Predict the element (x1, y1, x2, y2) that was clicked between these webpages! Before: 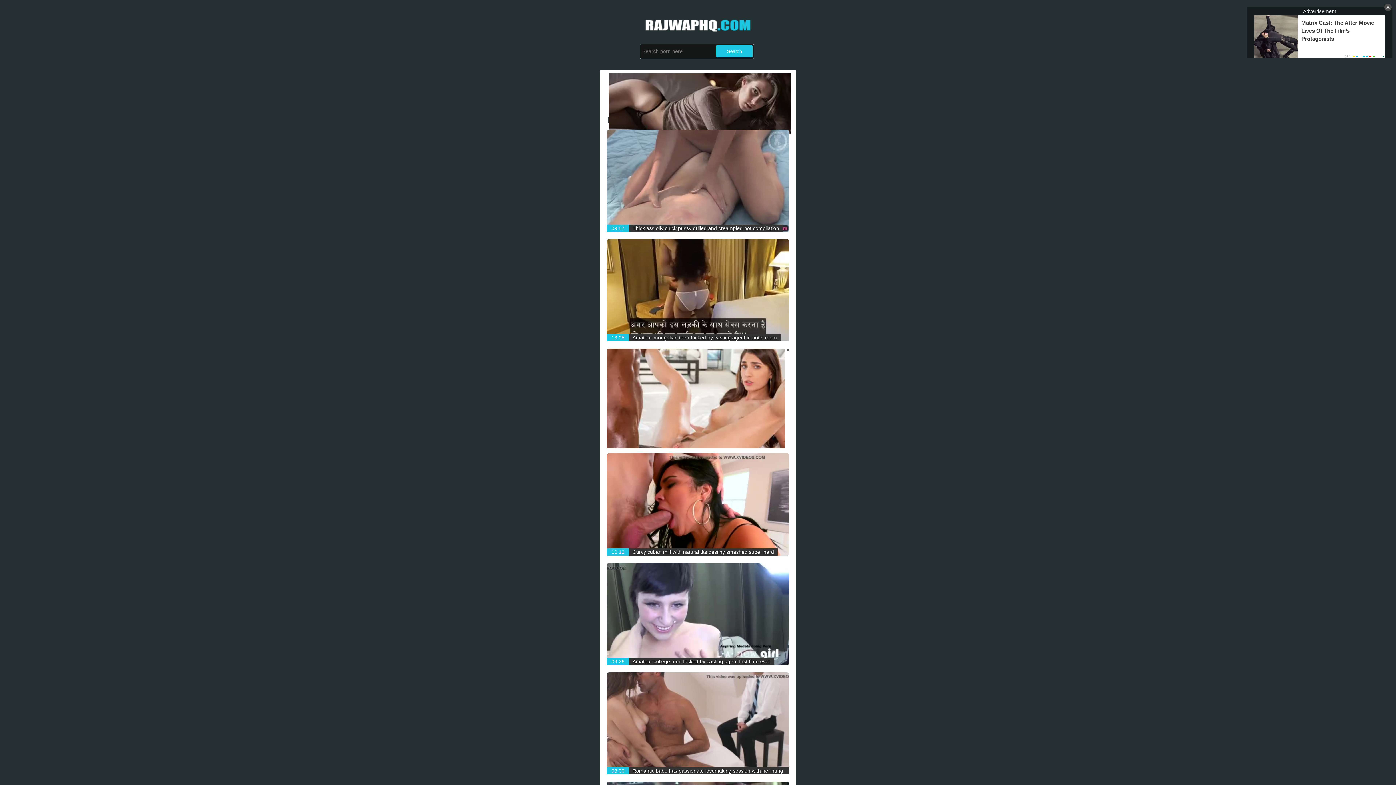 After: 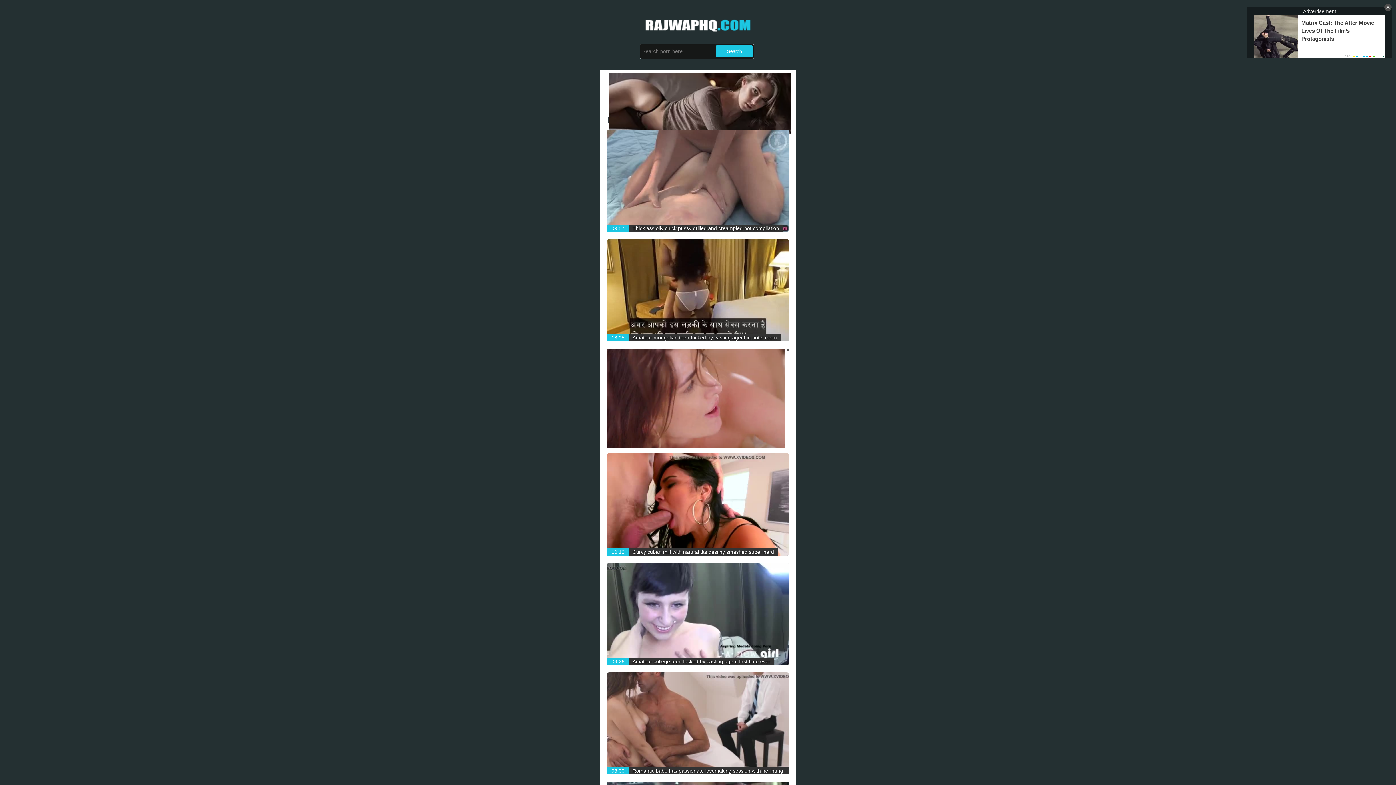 Action: bbox: (607, 348, 785, 448)